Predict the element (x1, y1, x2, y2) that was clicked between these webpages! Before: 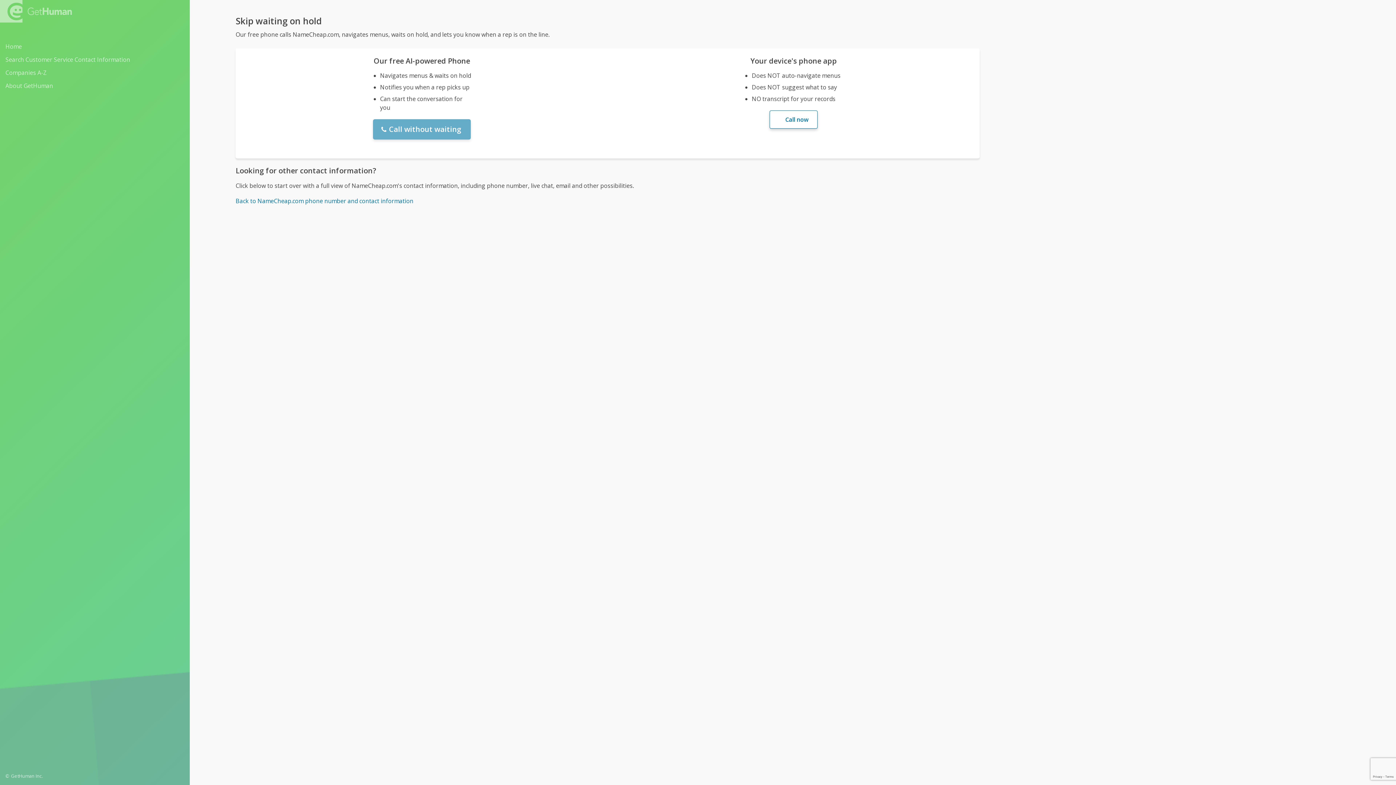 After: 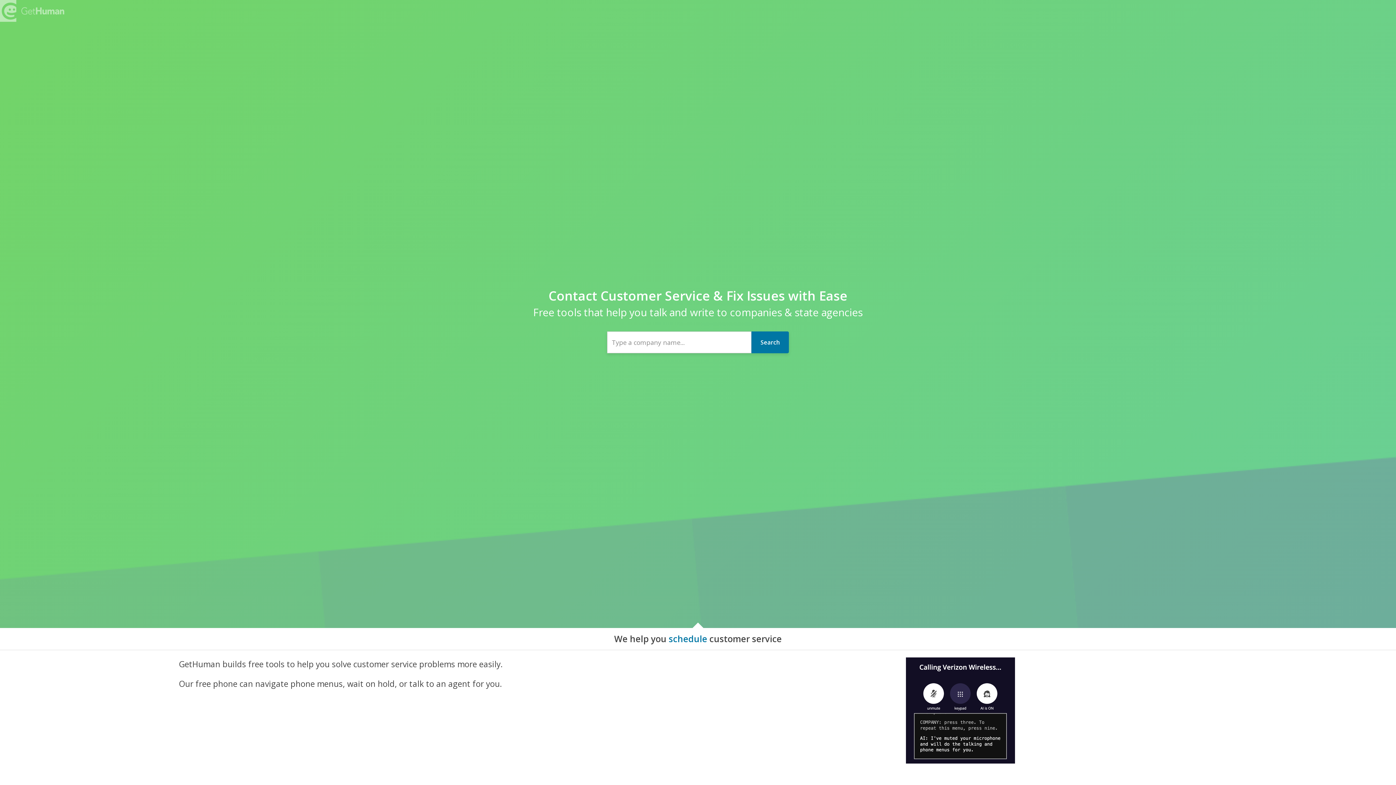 Action: bbox: (5, 40, 184, 52) label: Home